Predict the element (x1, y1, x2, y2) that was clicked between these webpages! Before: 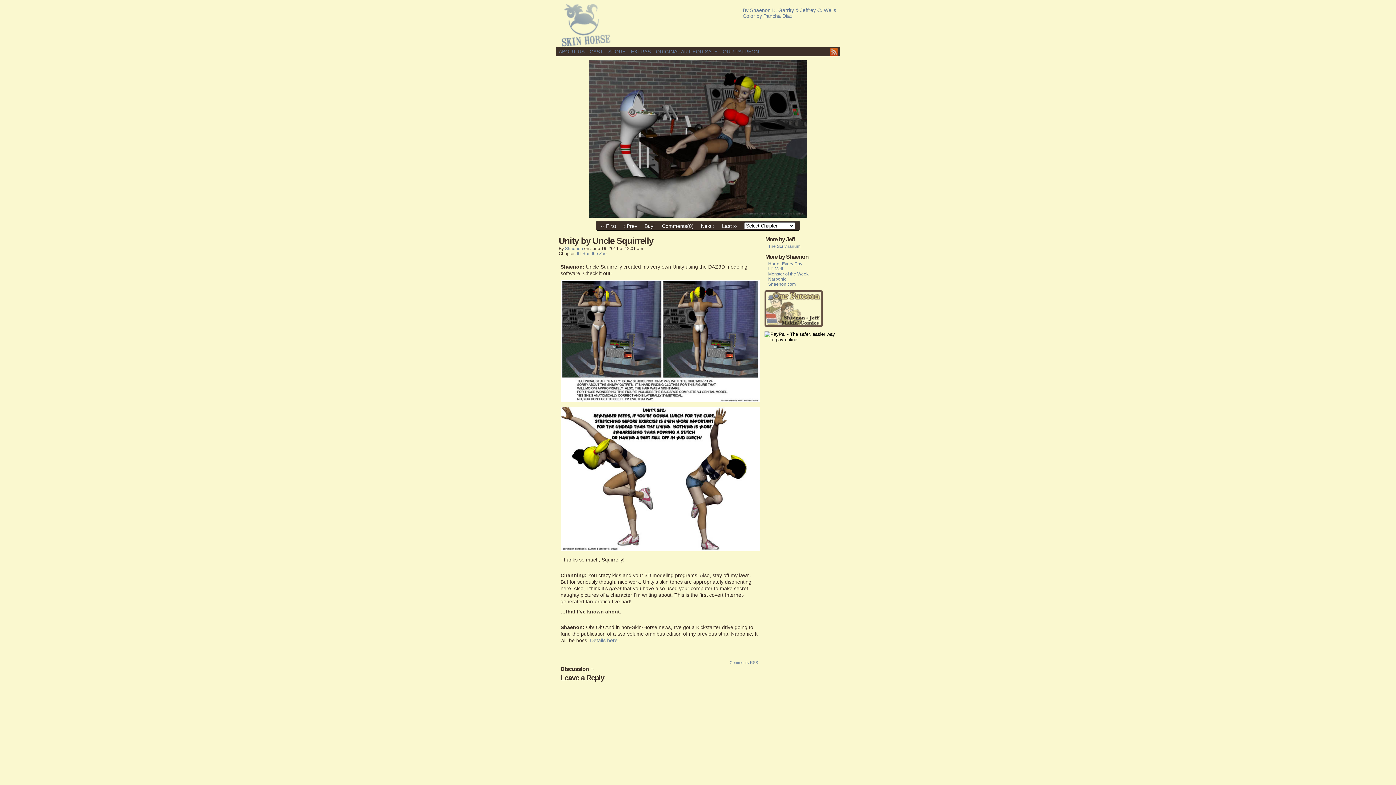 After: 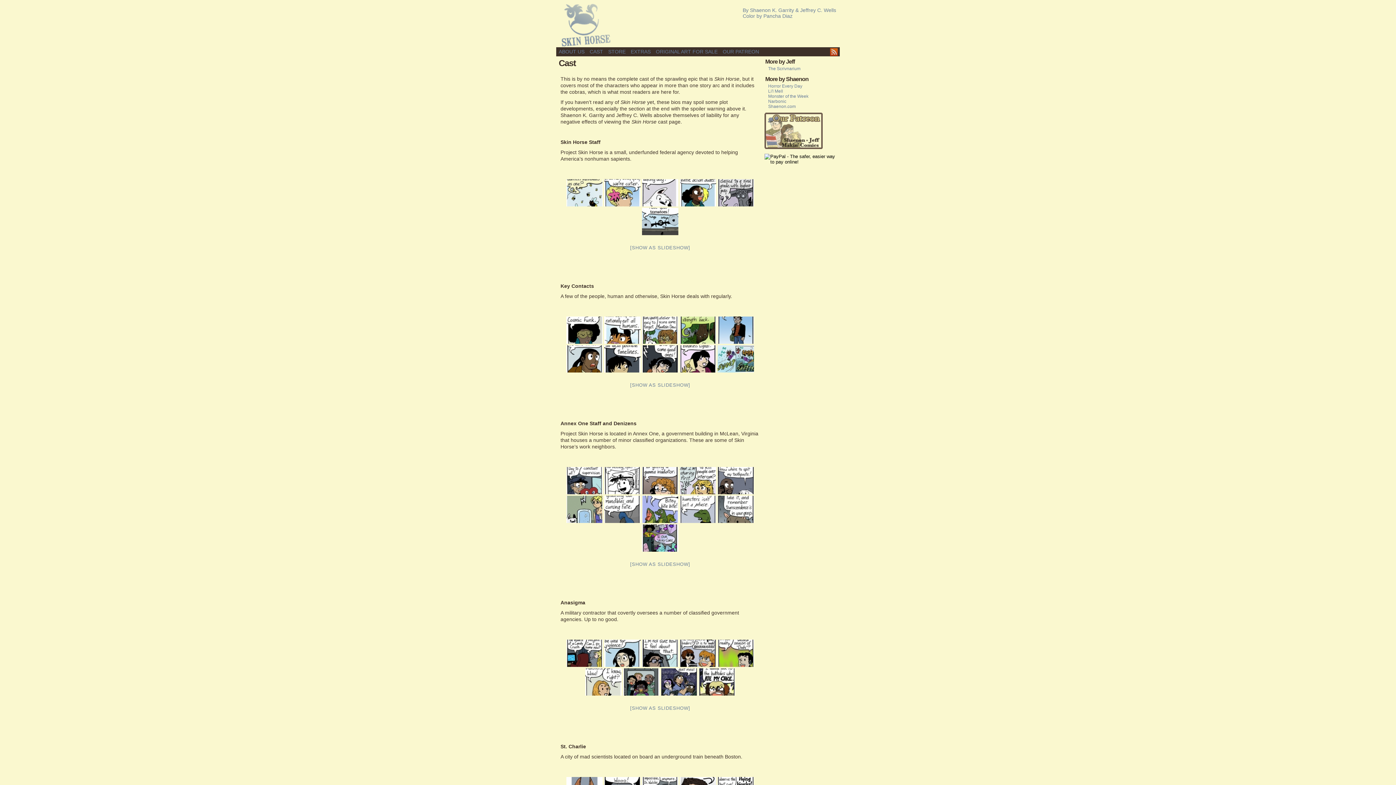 Action: label: CAST bbox: (587, 47, 605, 56)